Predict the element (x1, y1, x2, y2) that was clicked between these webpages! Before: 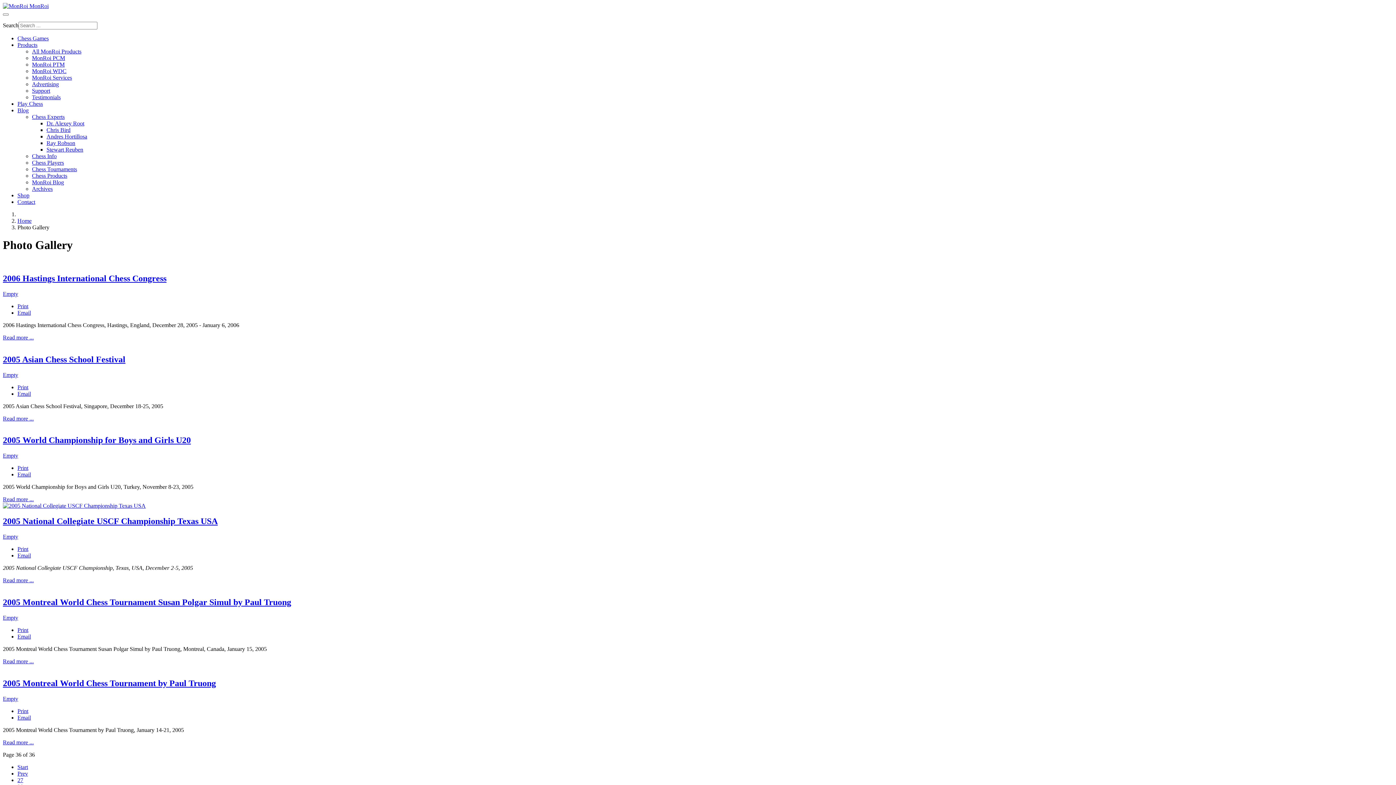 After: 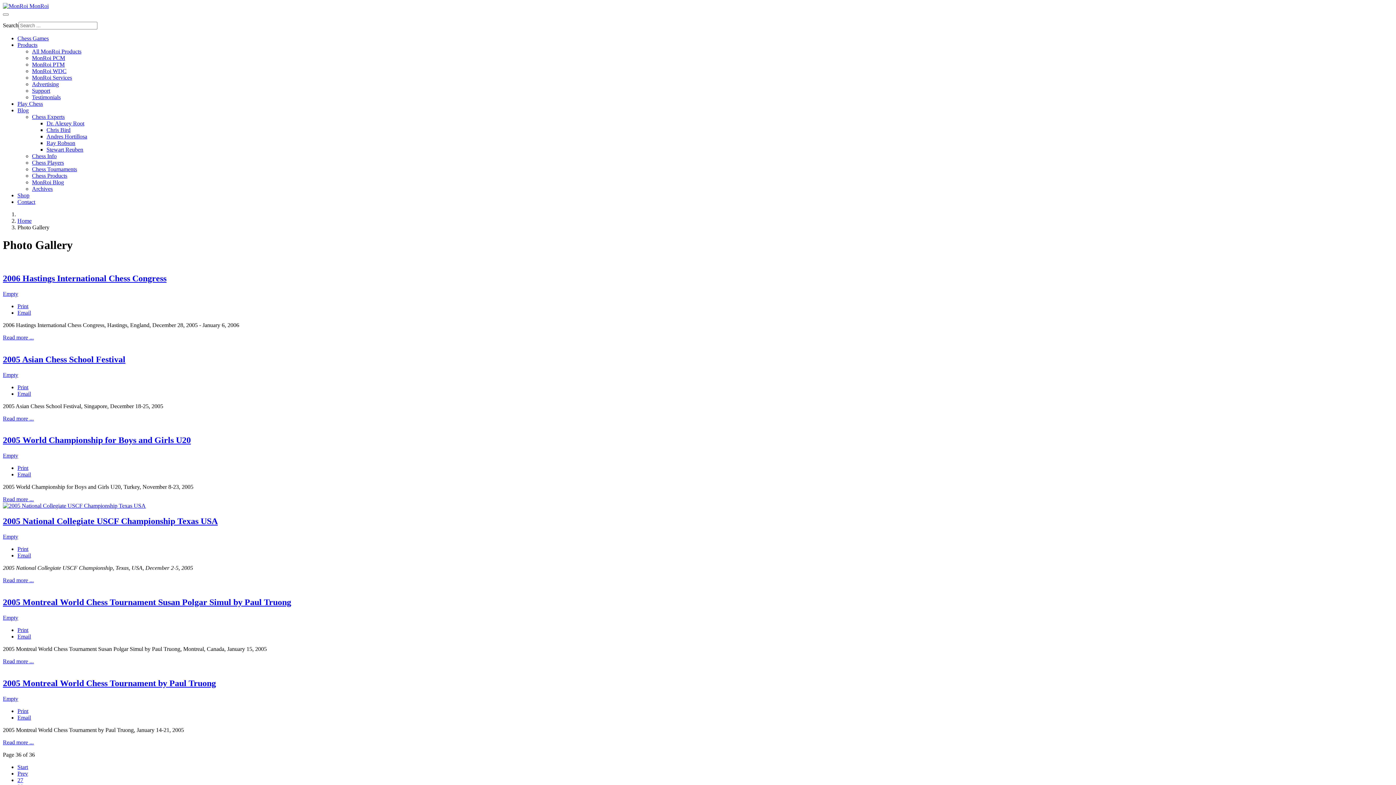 Action: bbox: (17, 390, 30, 396) label: Email